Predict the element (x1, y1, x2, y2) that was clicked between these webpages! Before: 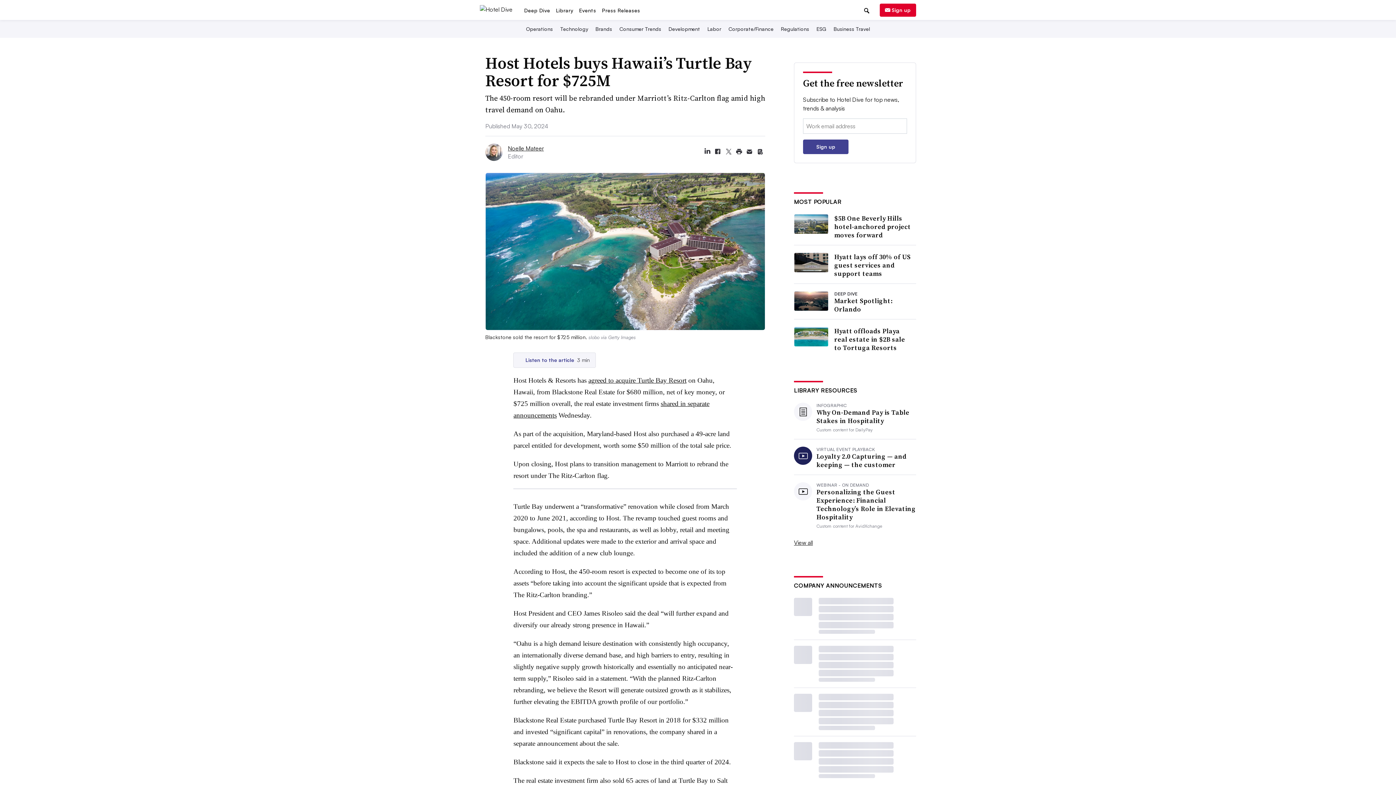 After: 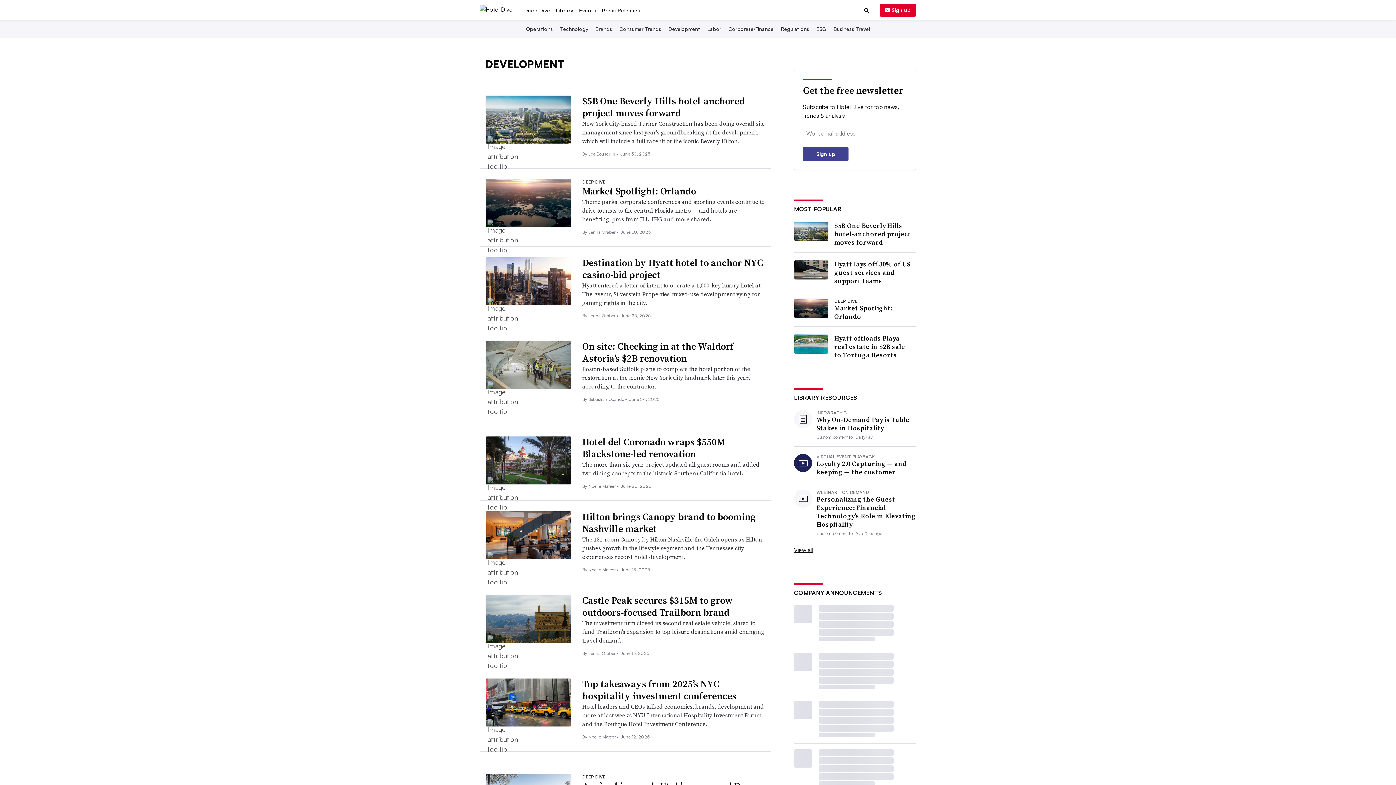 Action: bbox: (667, 70, 701, 76) label: Development